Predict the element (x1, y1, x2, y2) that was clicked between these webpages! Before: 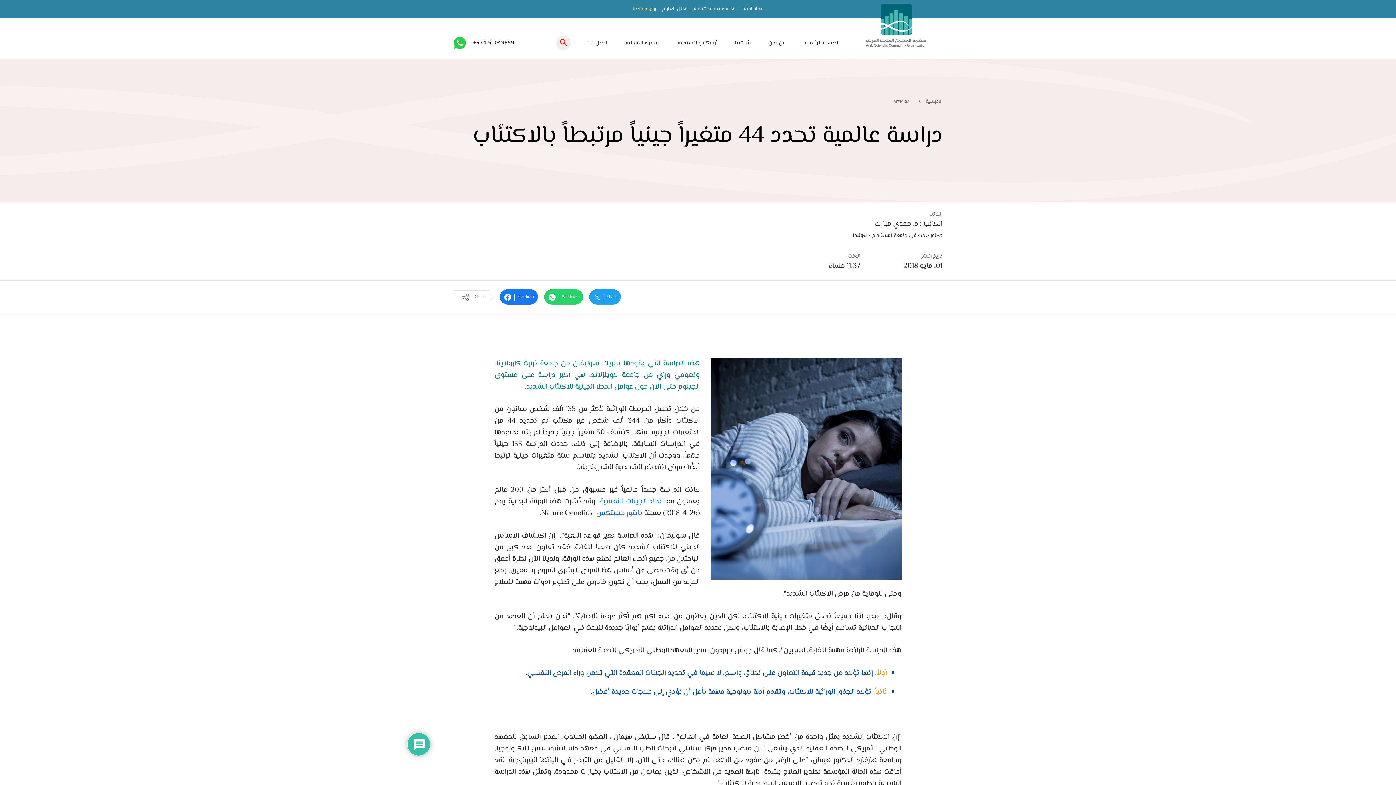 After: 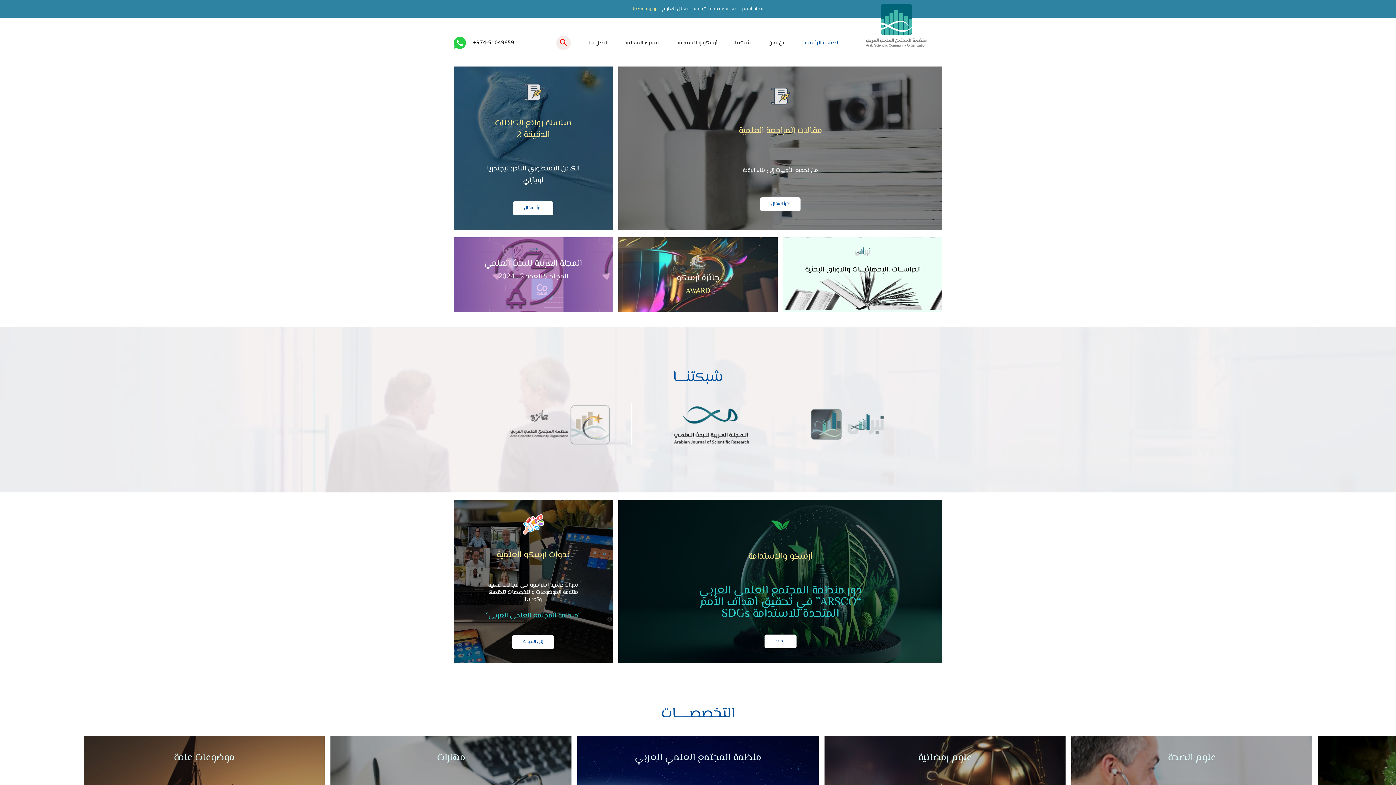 Action: bbox: (803, 38, 839, 47) label: الصفحة الرئيسية